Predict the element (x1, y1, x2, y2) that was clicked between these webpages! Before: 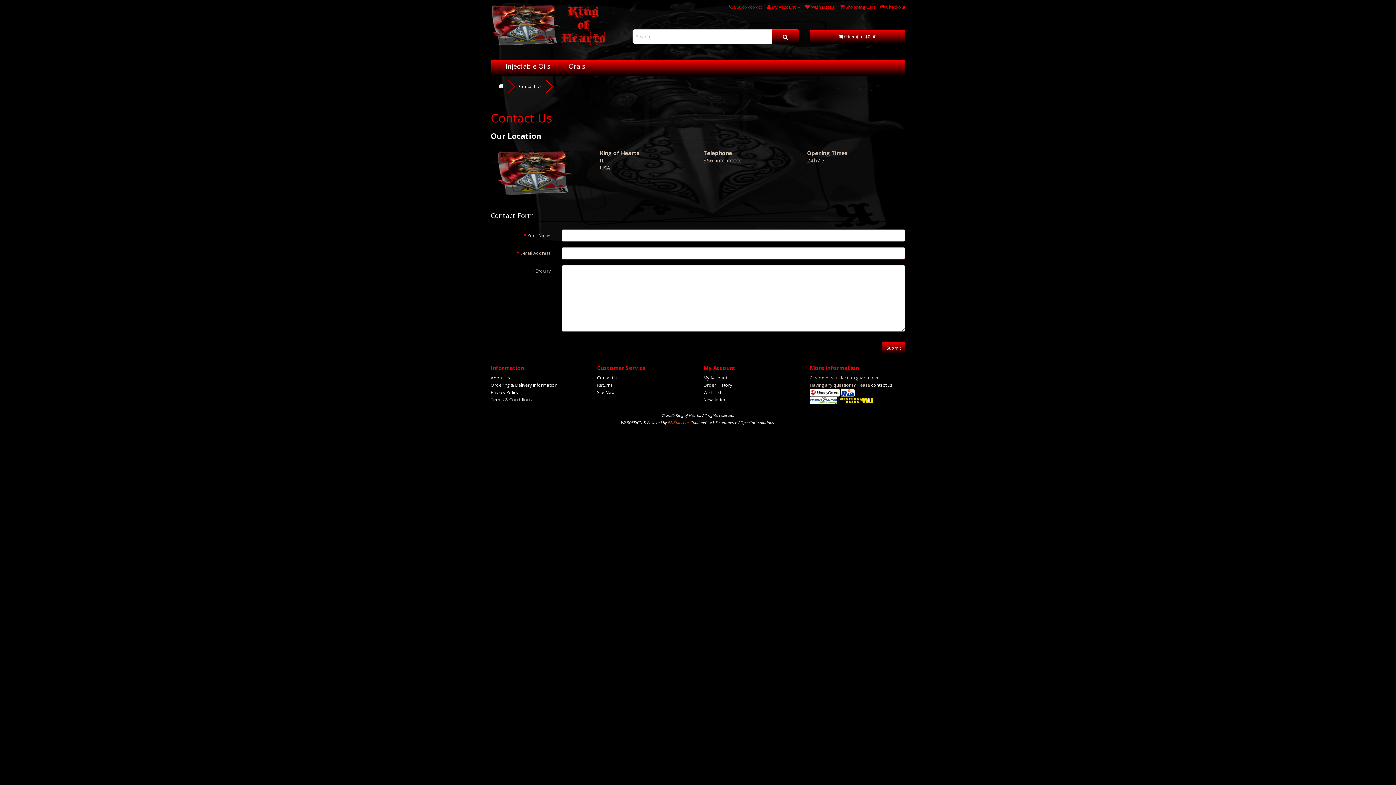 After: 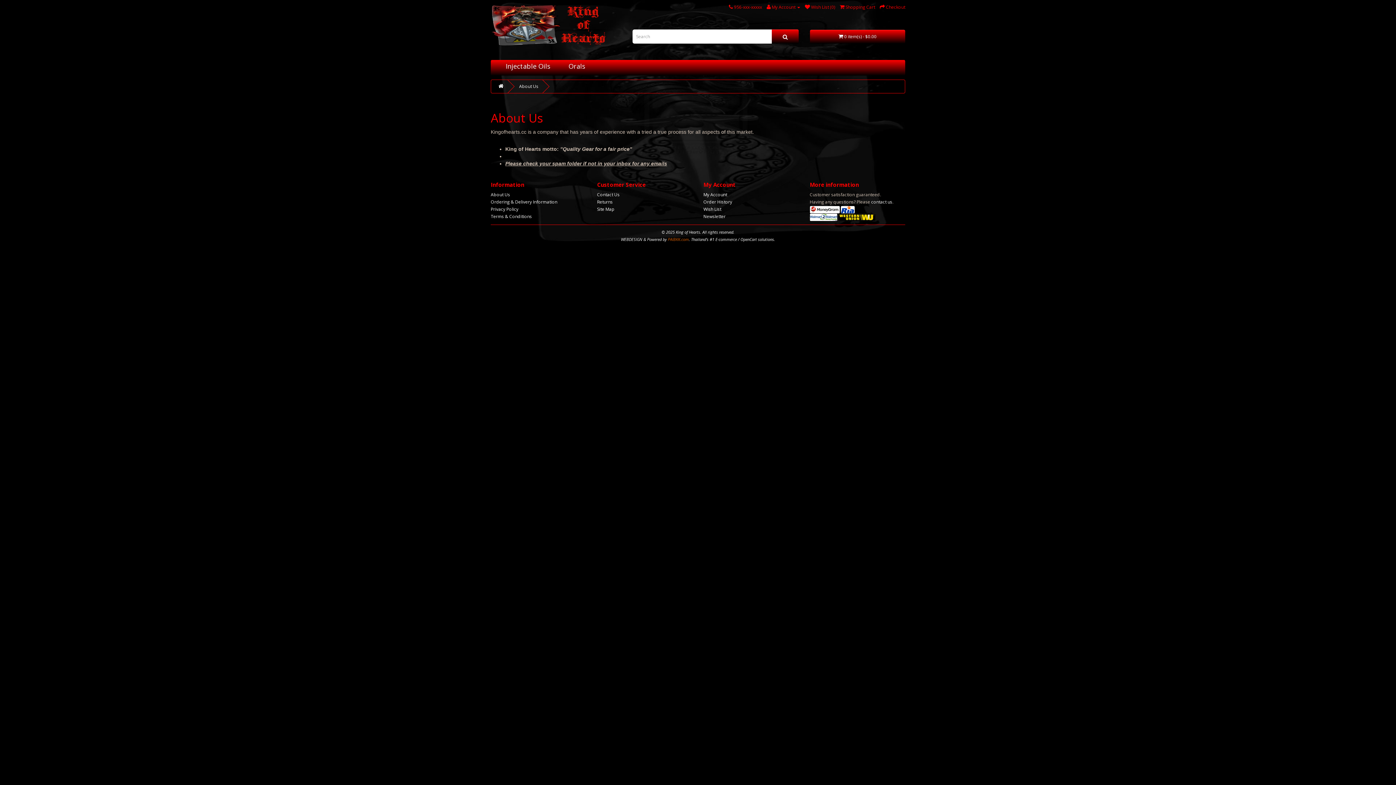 Action: bbox: (490, 374, 510, 381) label: About Us